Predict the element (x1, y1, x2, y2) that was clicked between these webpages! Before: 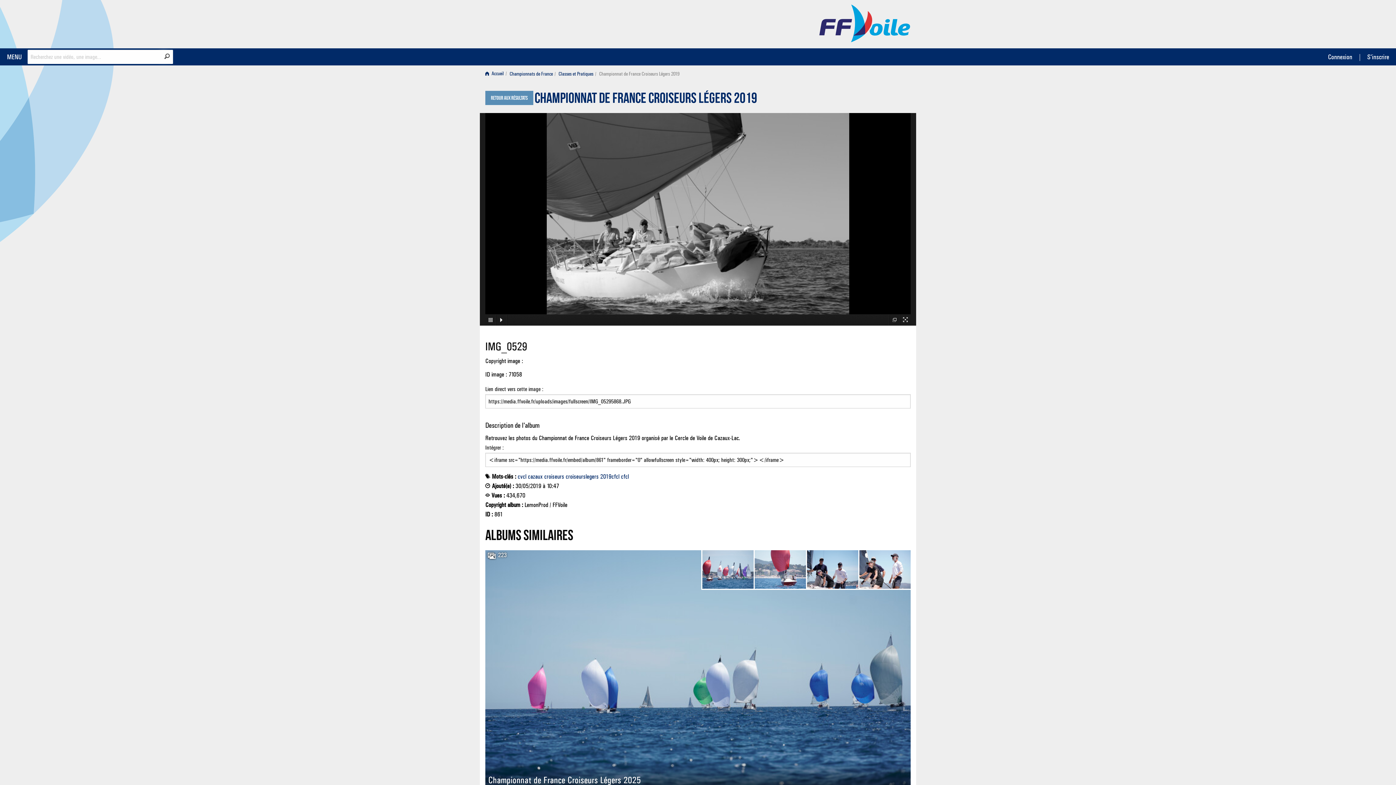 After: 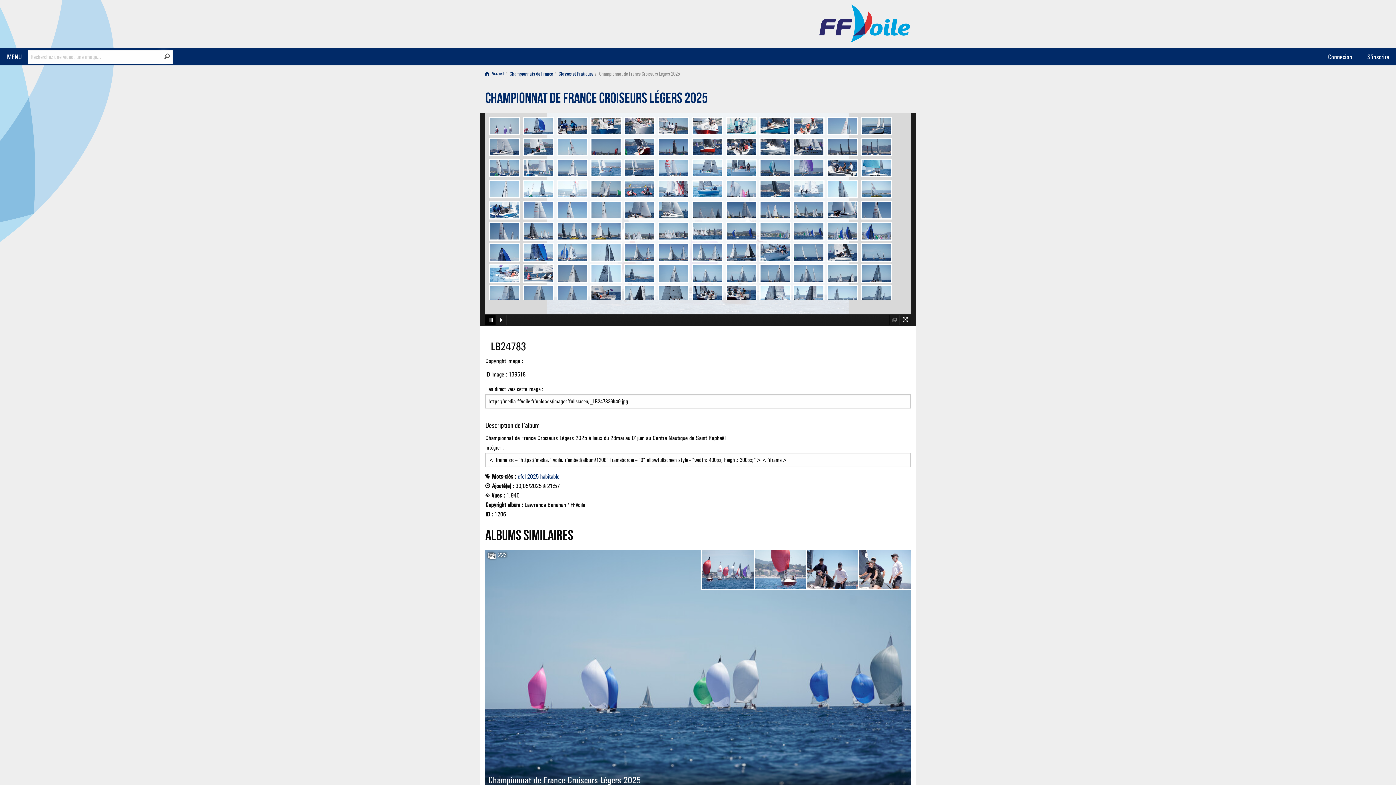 Action: bbox: (485, 550, 910, 789) label:  223
Championnat de France Croiseurs Légers 2025
   